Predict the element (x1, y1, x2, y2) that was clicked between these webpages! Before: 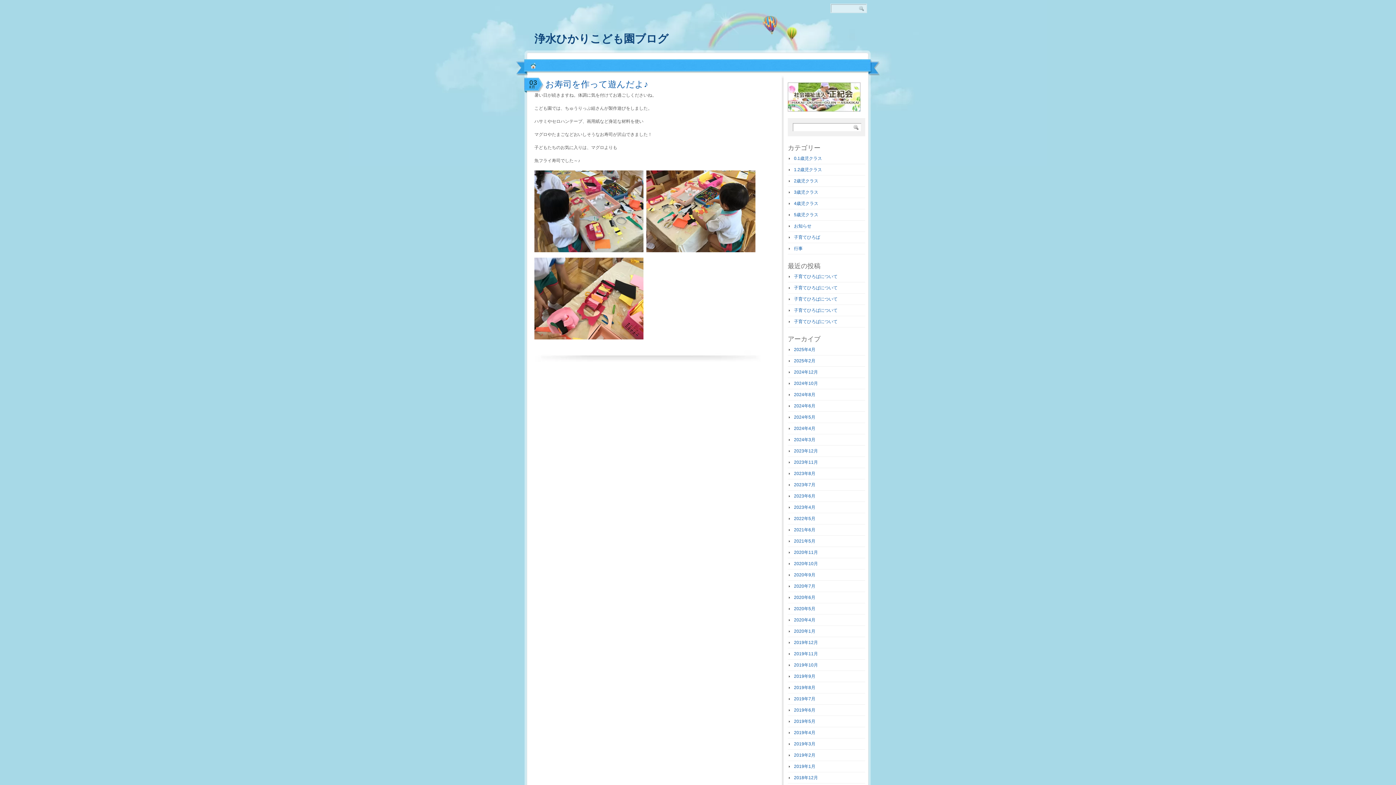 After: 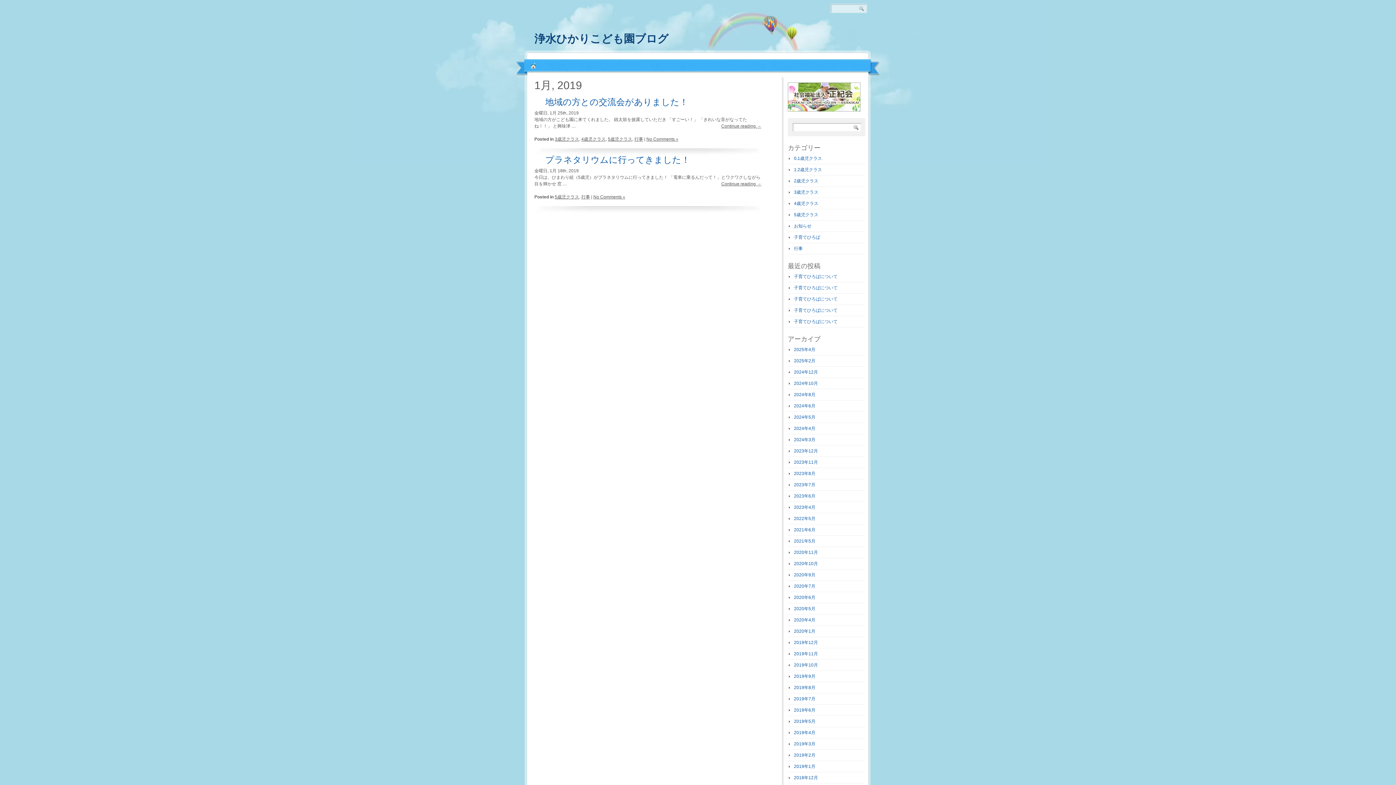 Action: label: 2019年1月 bbox: (794, 764, 815, 769)